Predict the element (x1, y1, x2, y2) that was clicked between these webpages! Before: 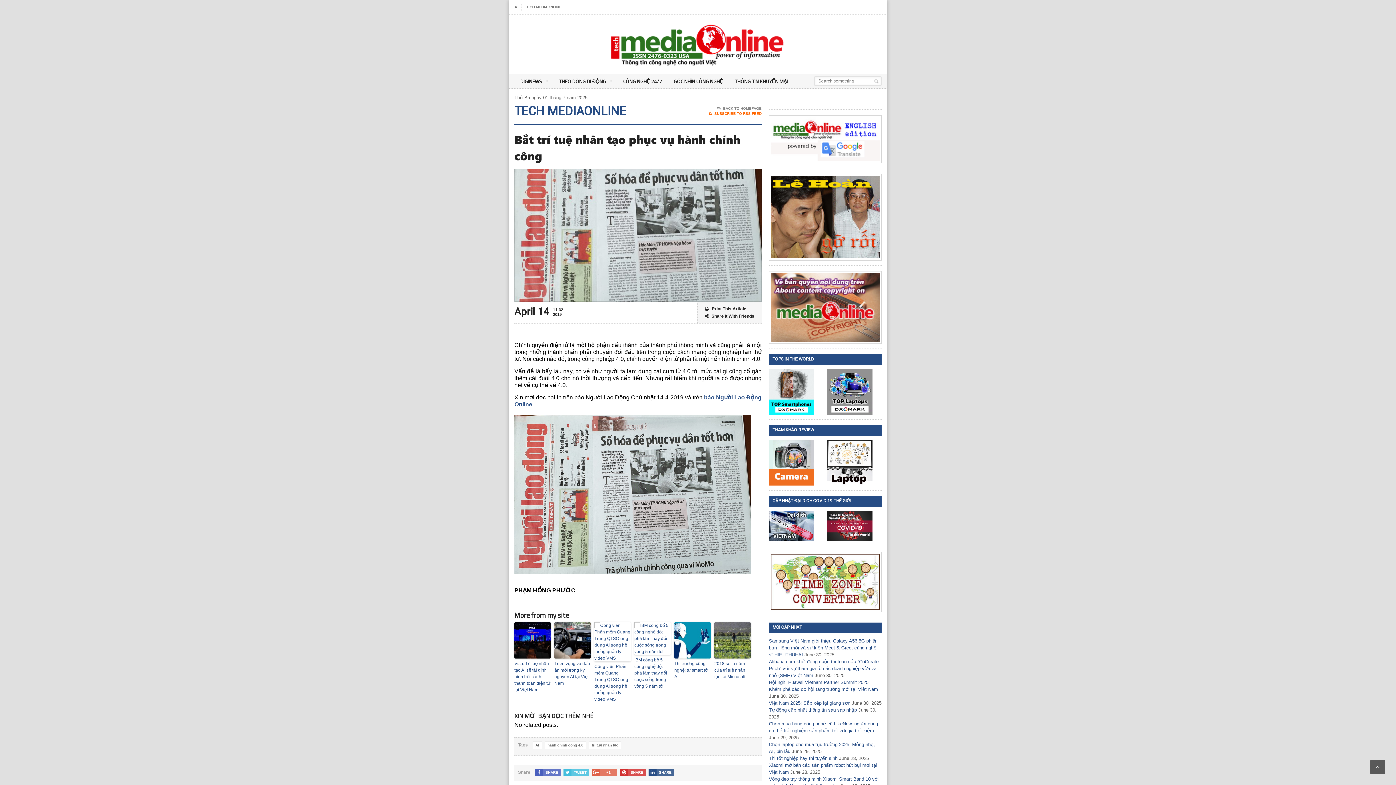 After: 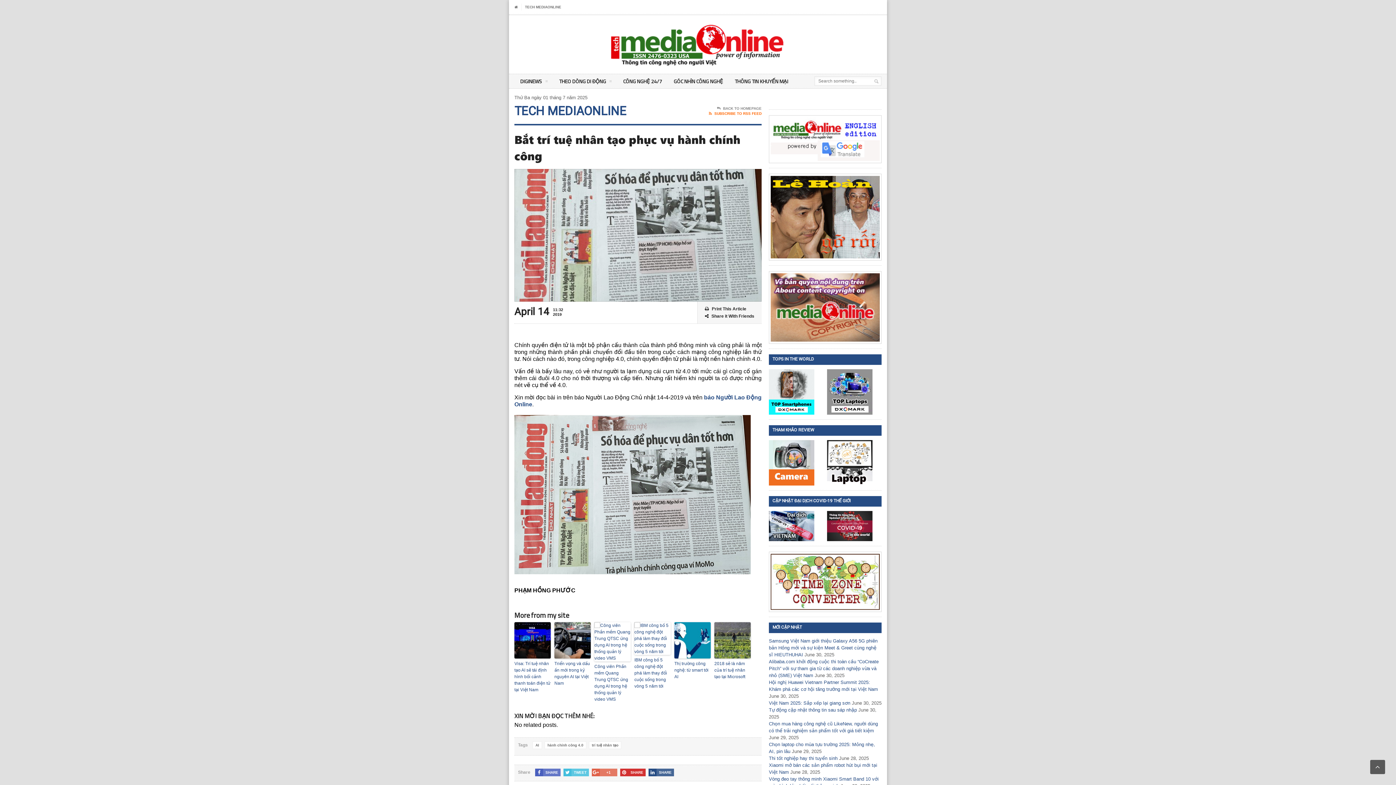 Action: label: SHARE bbox: (620, 768, 645, 776)